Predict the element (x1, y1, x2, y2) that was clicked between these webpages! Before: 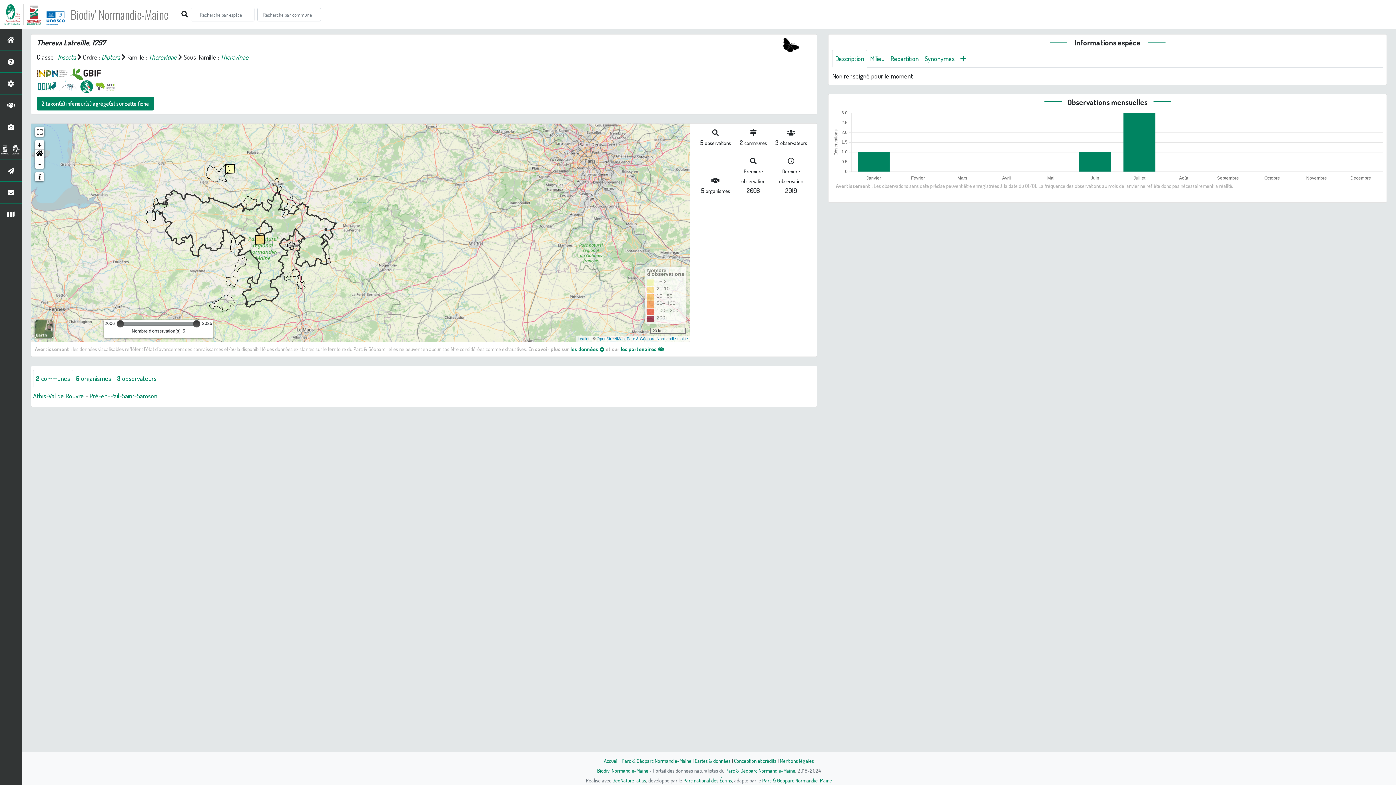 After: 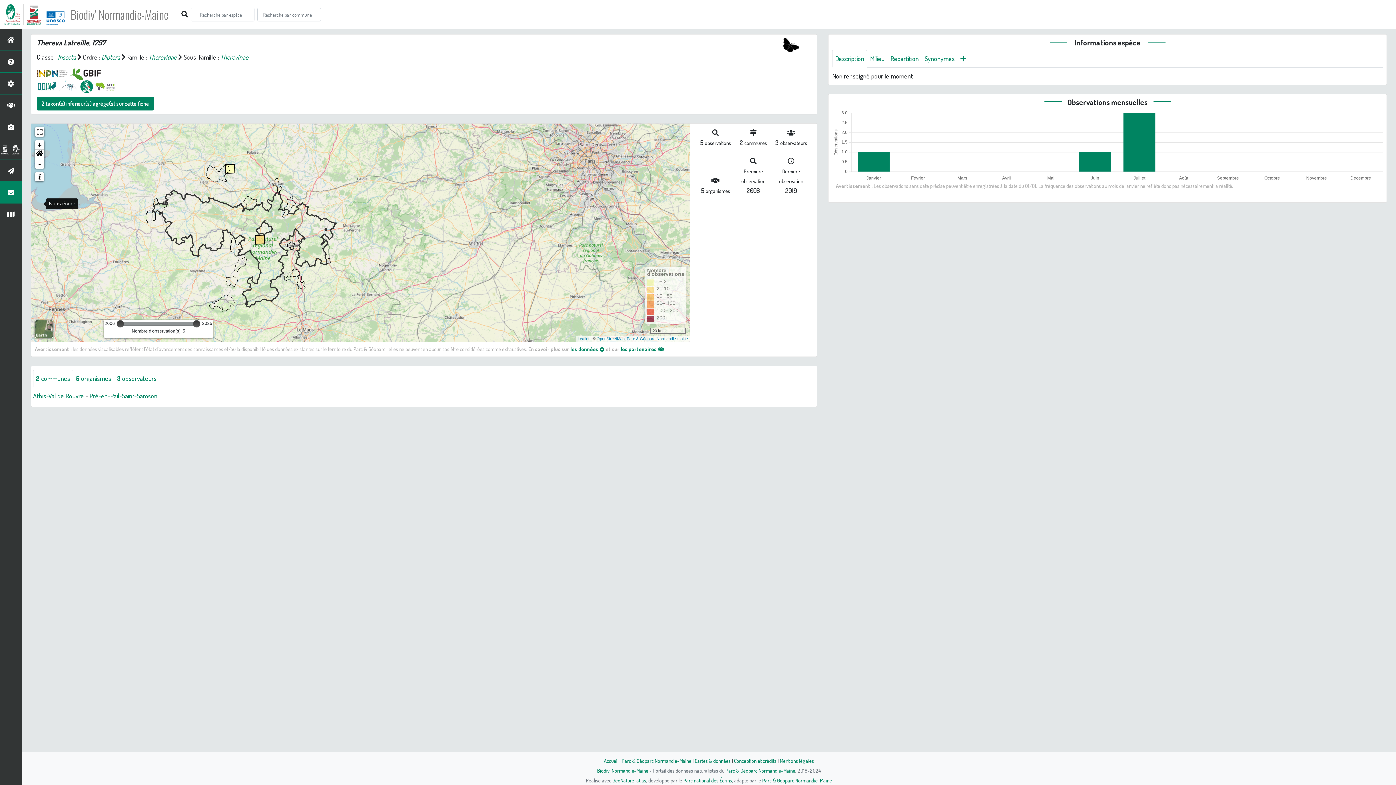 Action: bbox: (0, 181, 21, 203)